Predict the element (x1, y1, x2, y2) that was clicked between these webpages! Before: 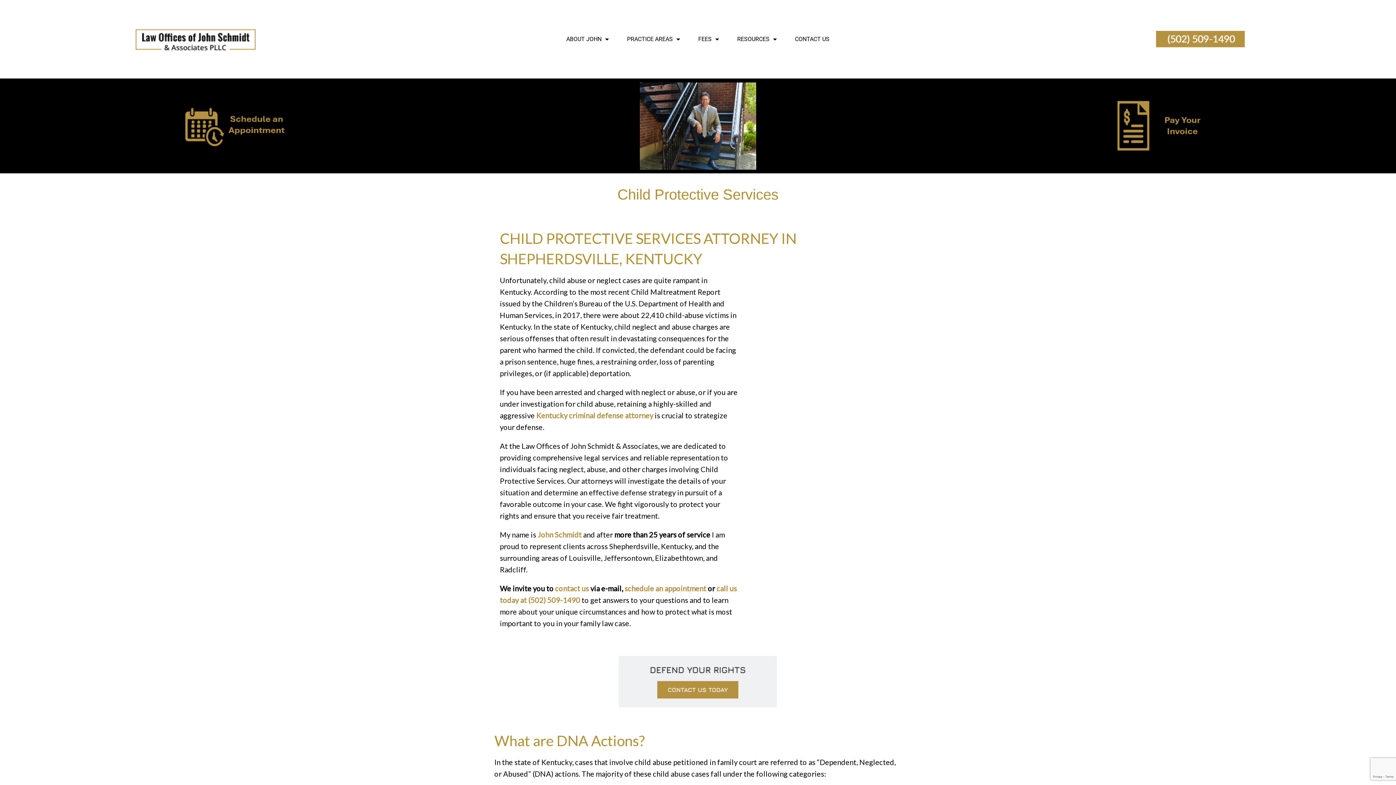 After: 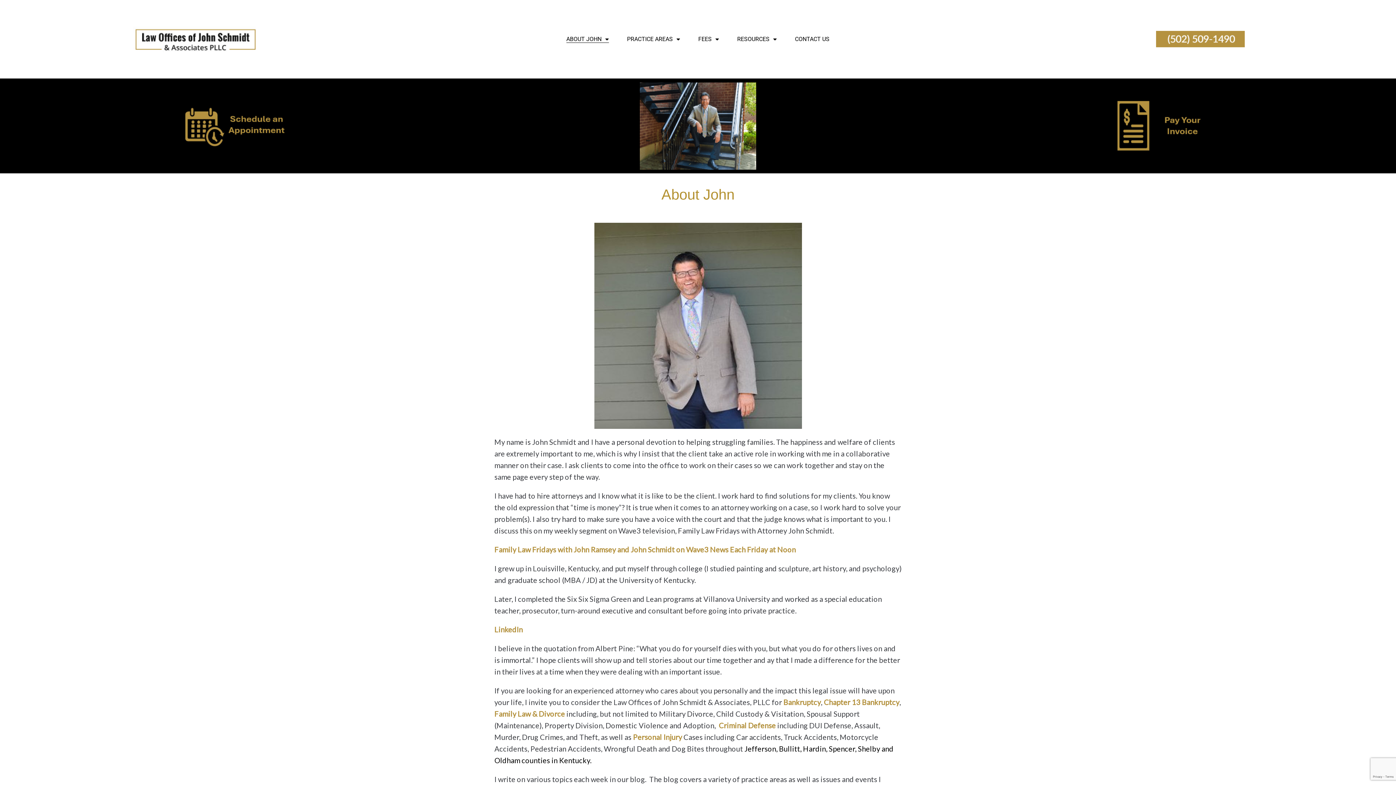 Action: label: John Schmidt bbox: (537, 530, 581, 539)